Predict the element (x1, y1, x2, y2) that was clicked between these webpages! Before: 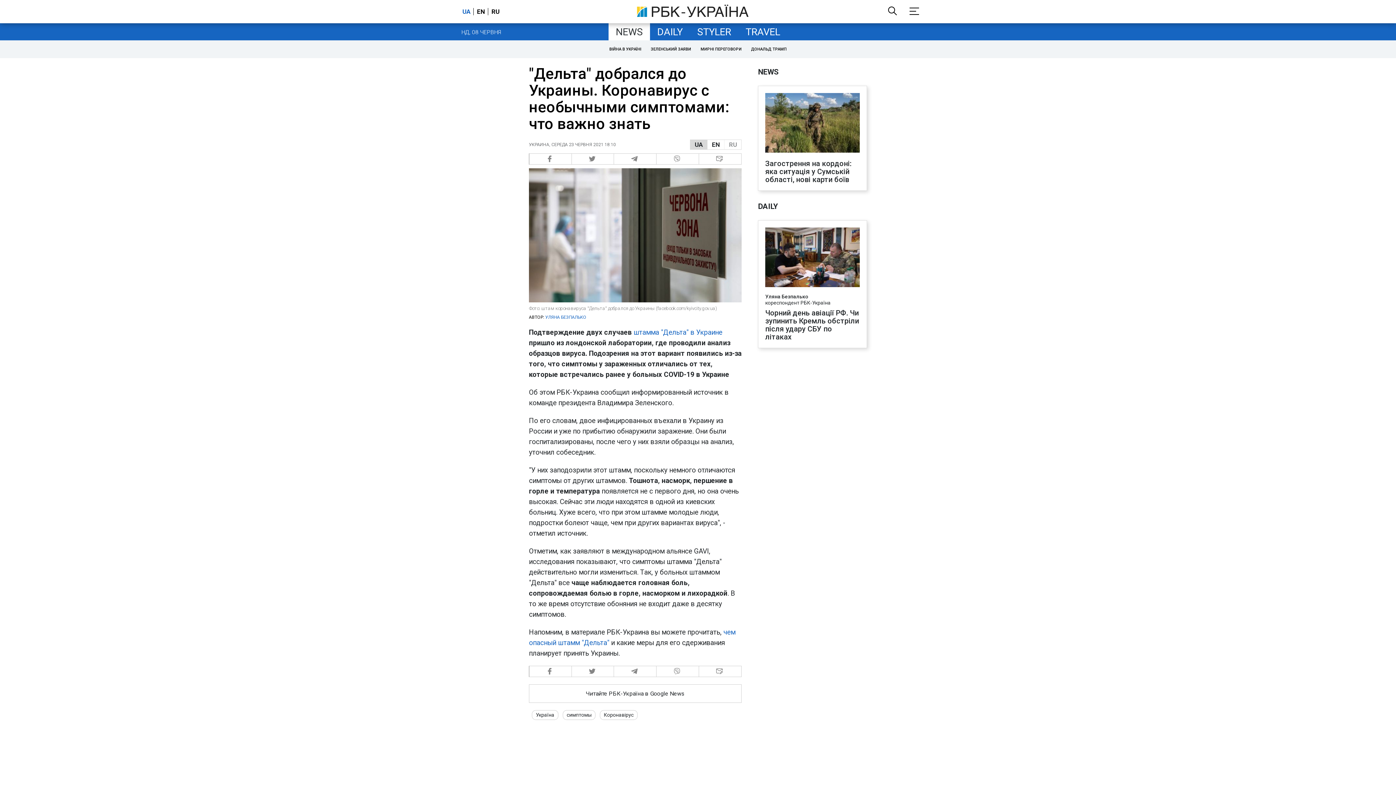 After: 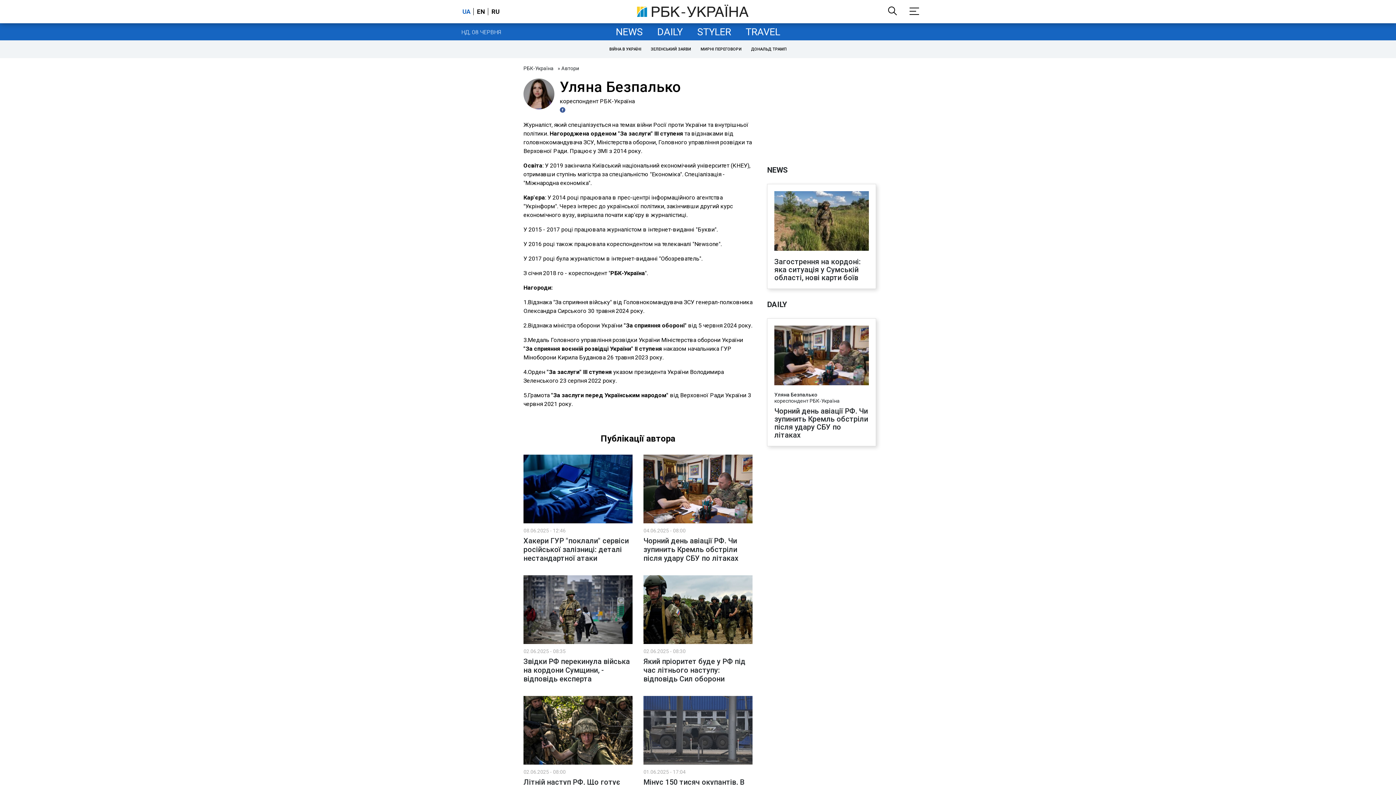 Action: label: Уляна Безпалько bbox: (765, 294, 860, 299)